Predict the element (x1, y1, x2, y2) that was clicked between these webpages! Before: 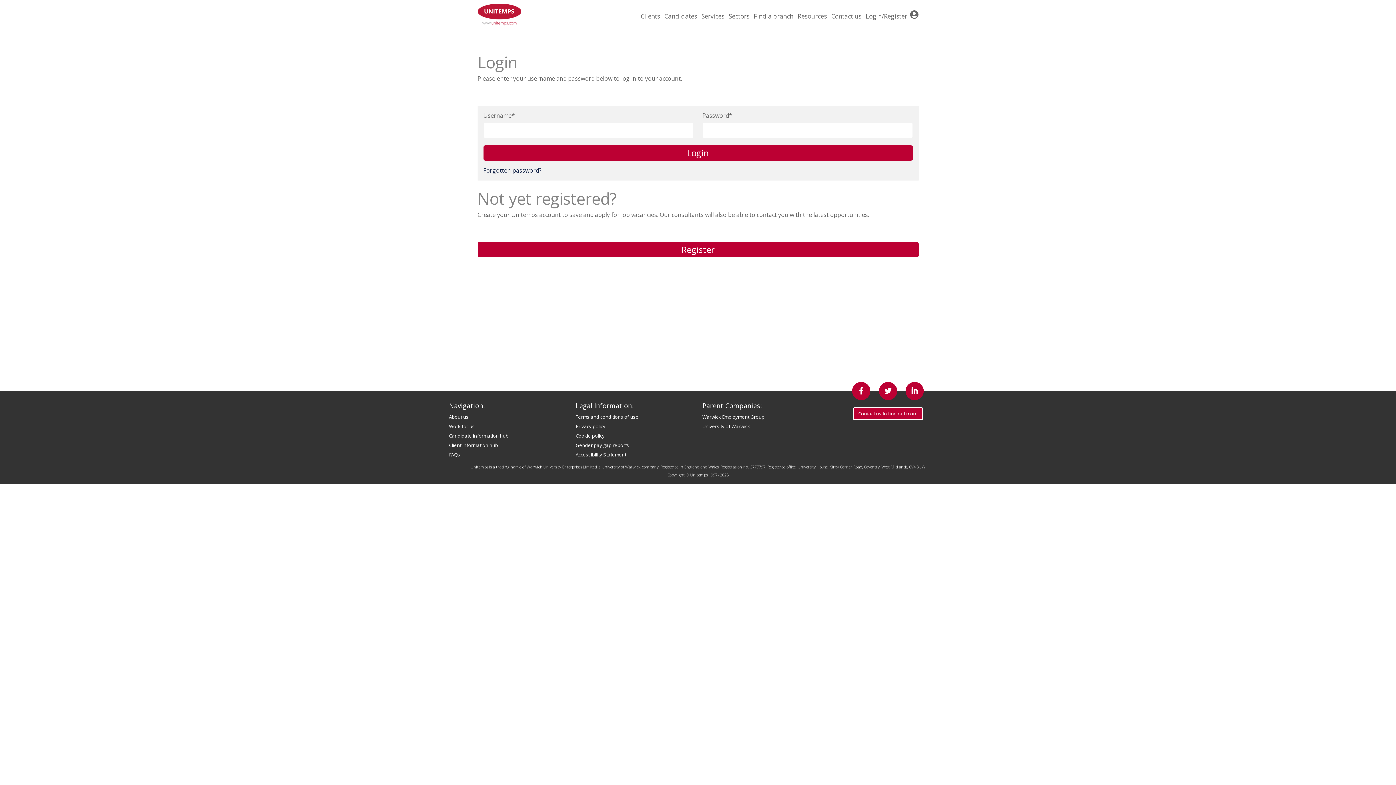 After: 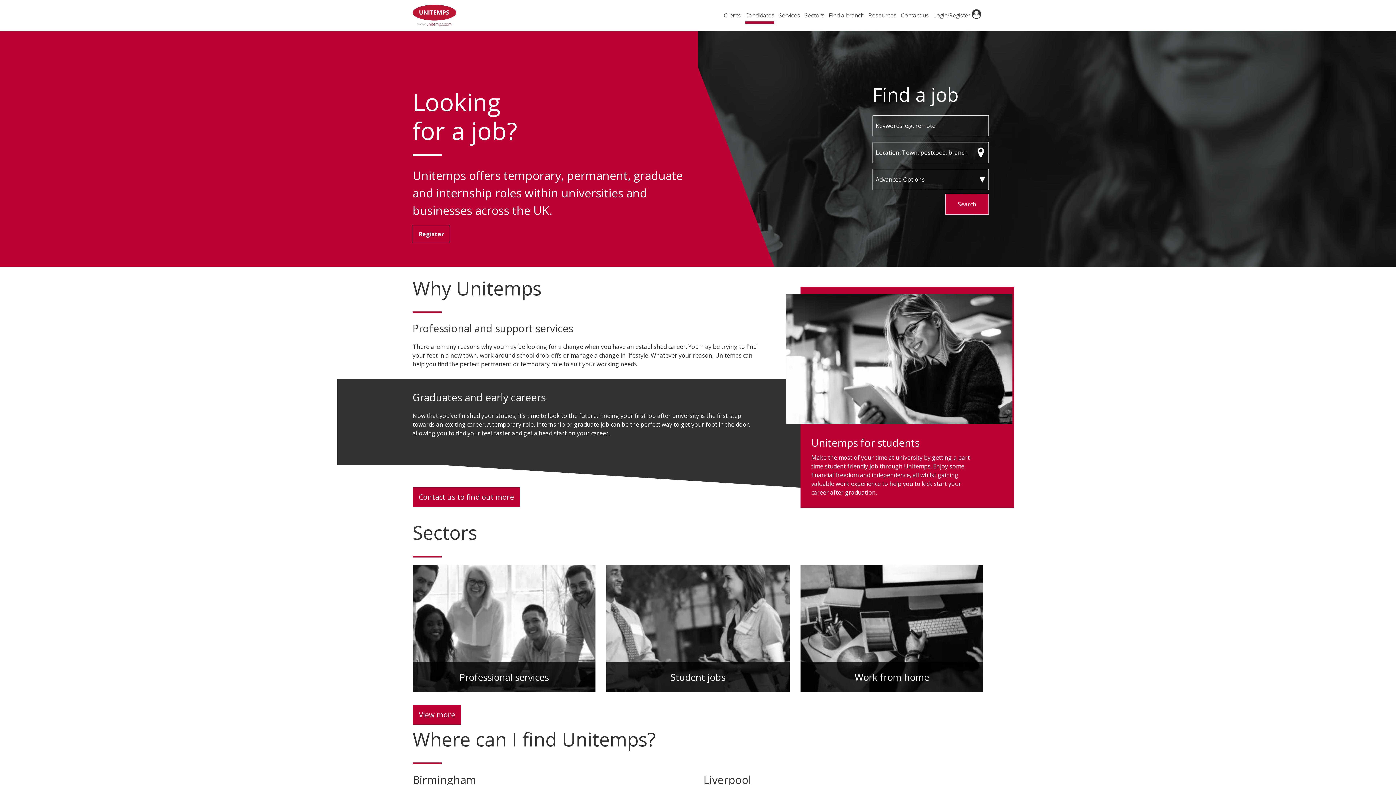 Action: label: Candidates bbox: (664, 10, 697, 26)